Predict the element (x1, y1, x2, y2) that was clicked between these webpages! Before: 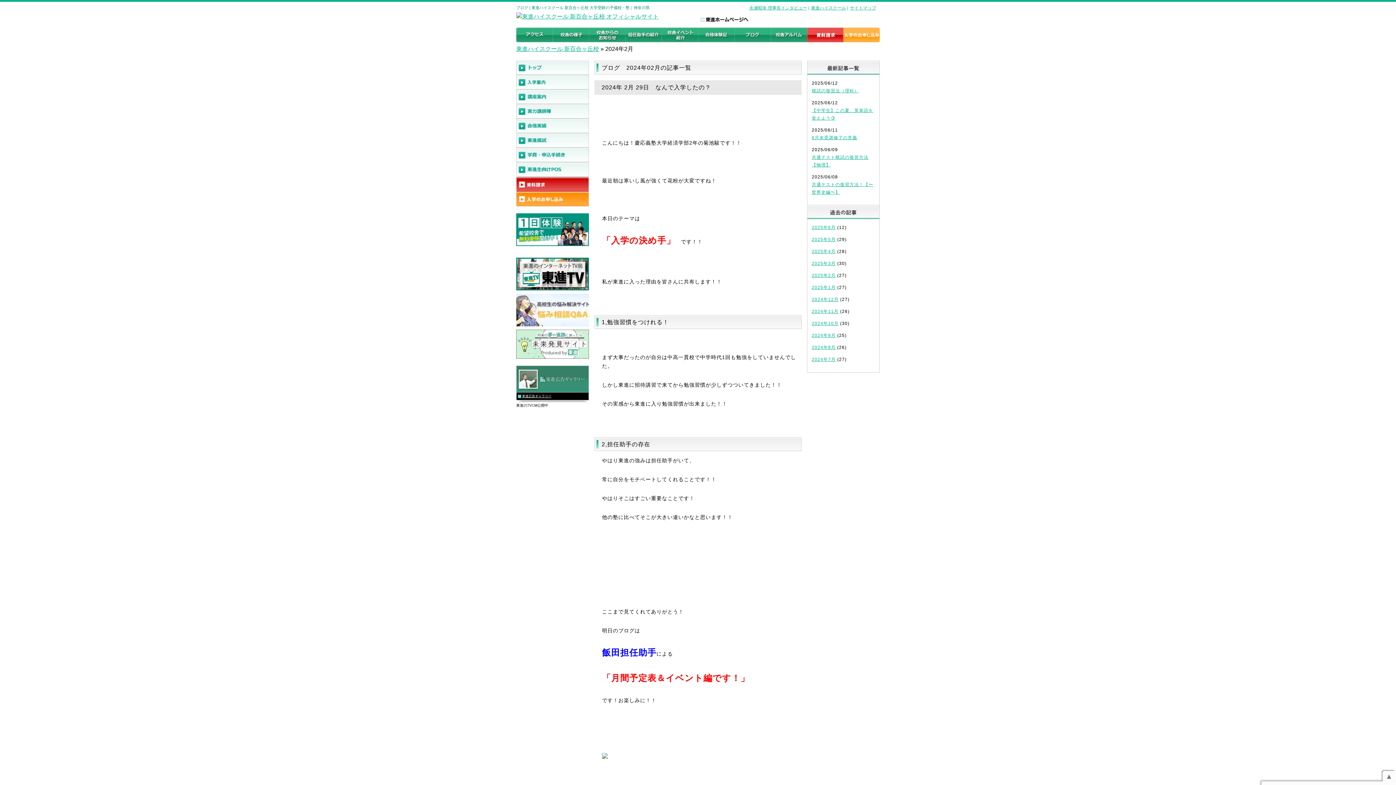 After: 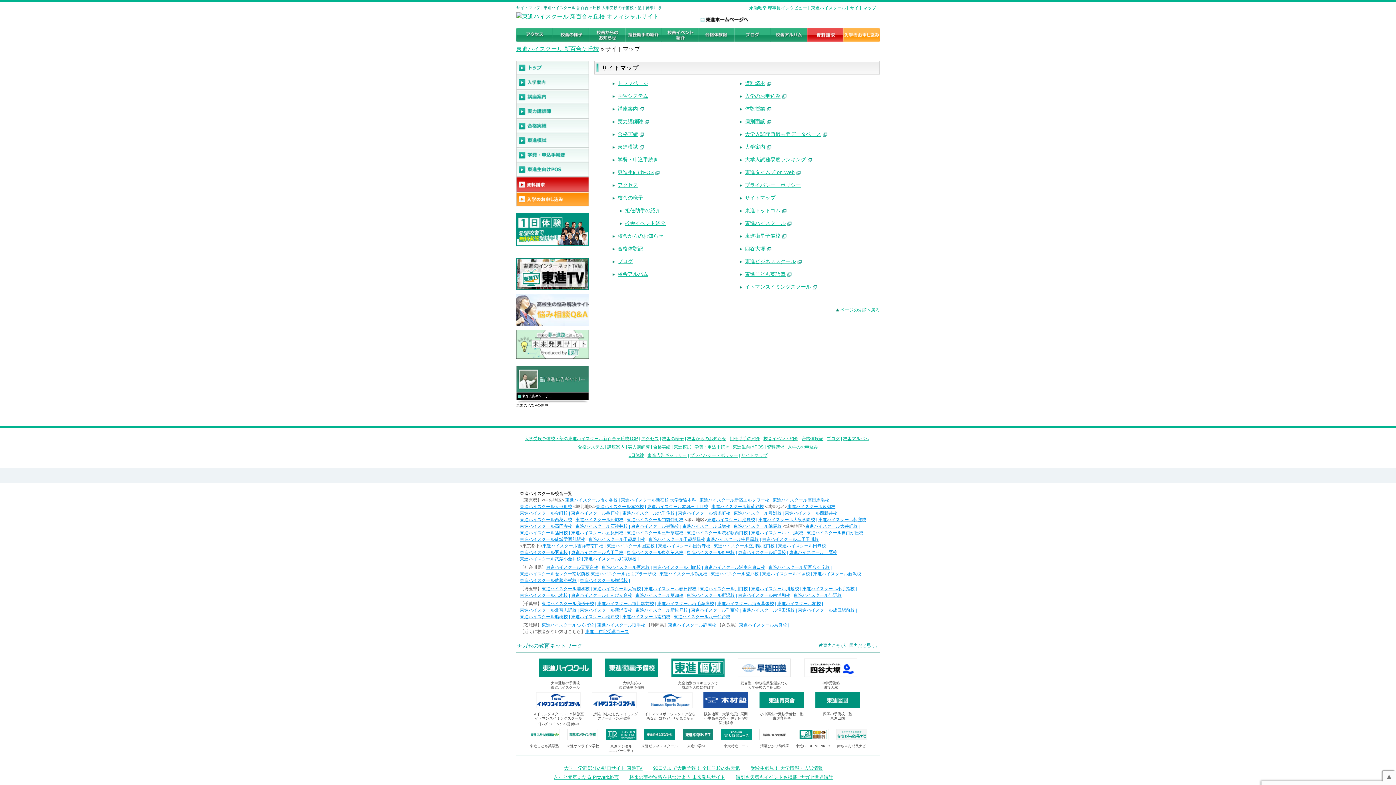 Action: label: サイトマップ bbox: (850, 5, 876, 10)